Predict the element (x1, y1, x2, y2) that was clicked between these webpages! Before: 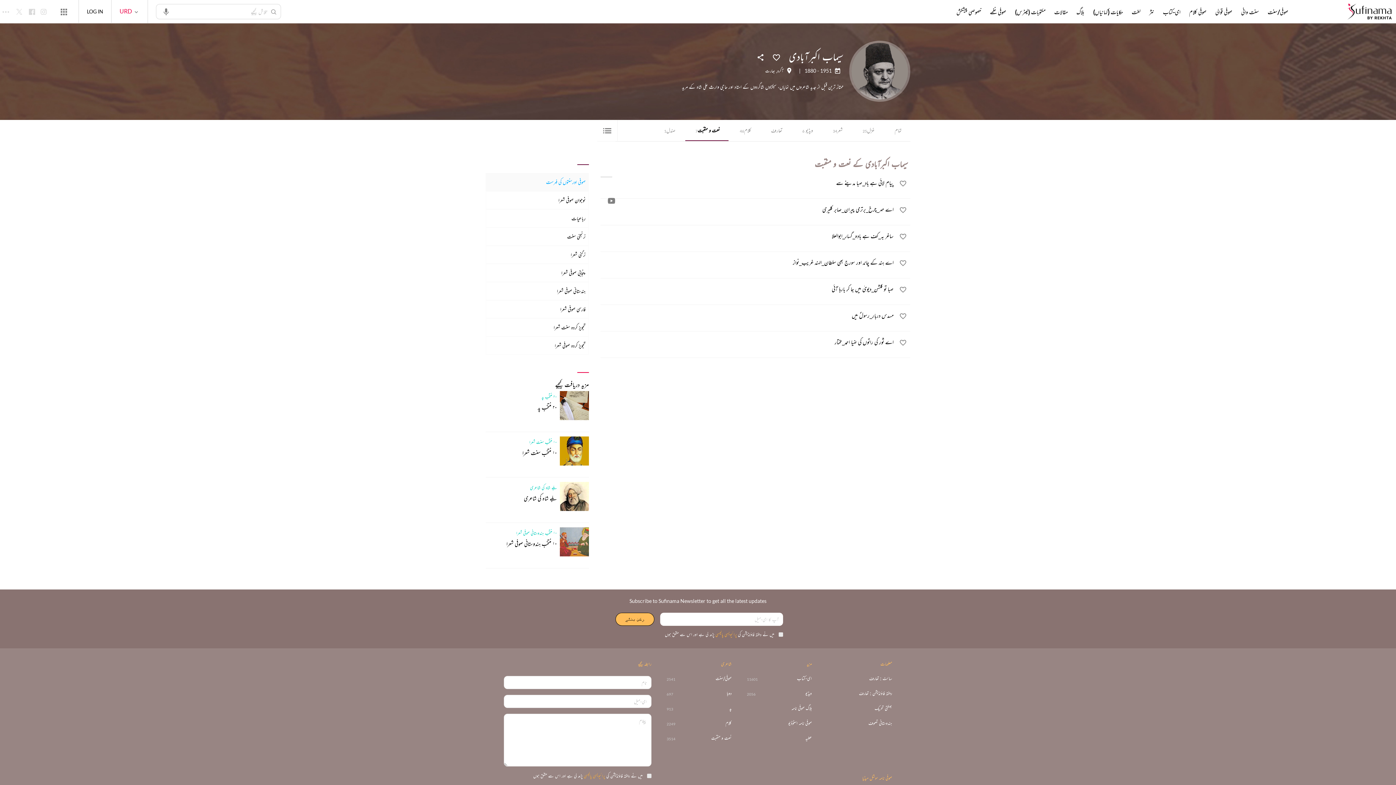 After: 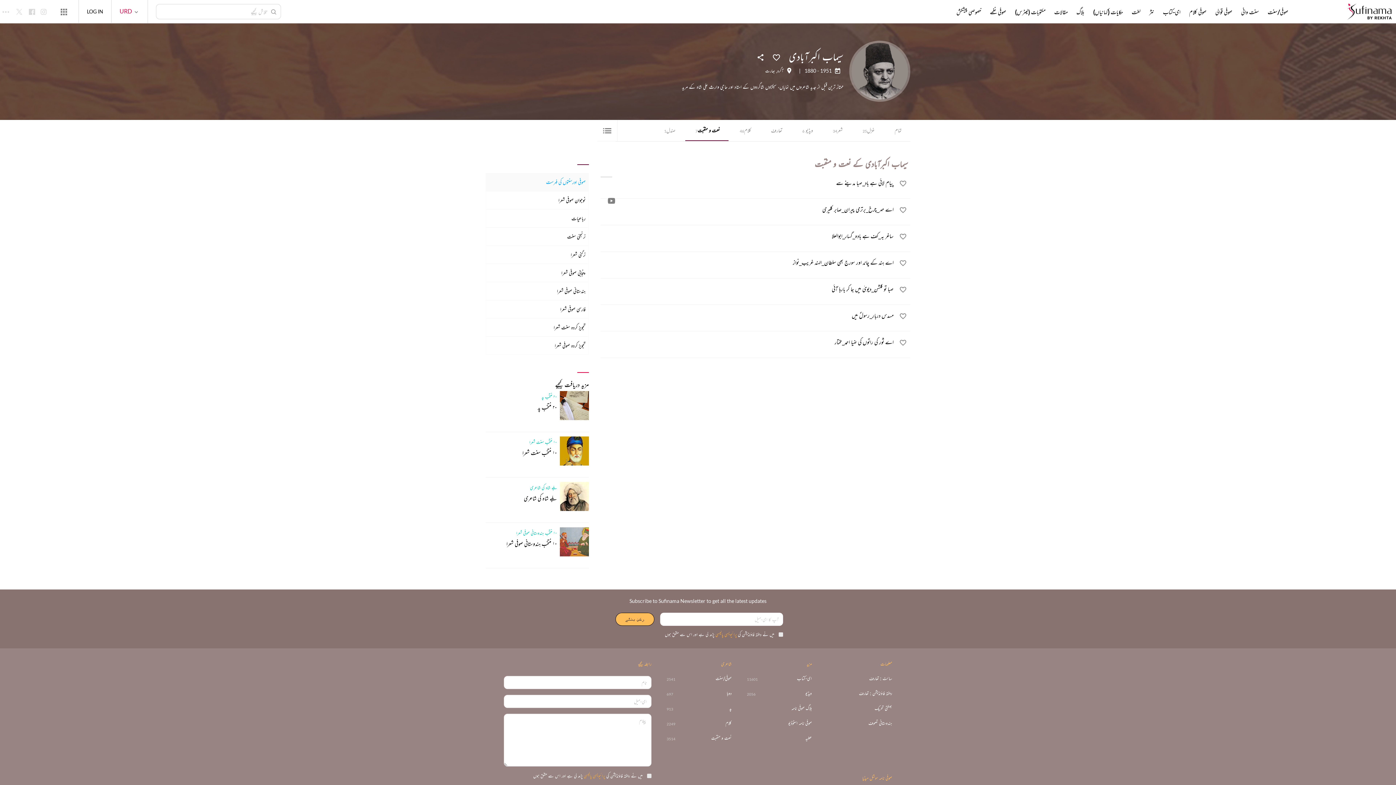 Action: bbox: (156, 3, 176, 18) label: audio-search